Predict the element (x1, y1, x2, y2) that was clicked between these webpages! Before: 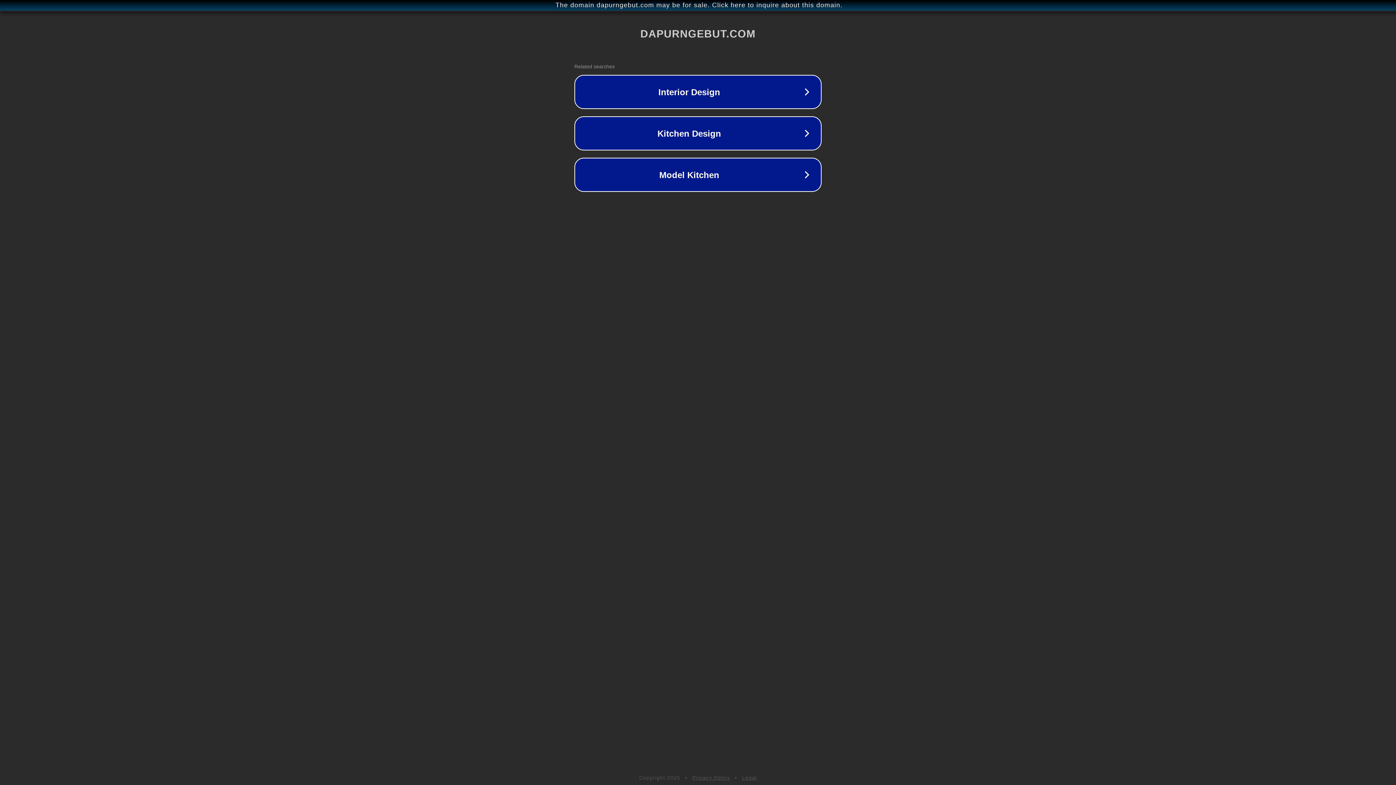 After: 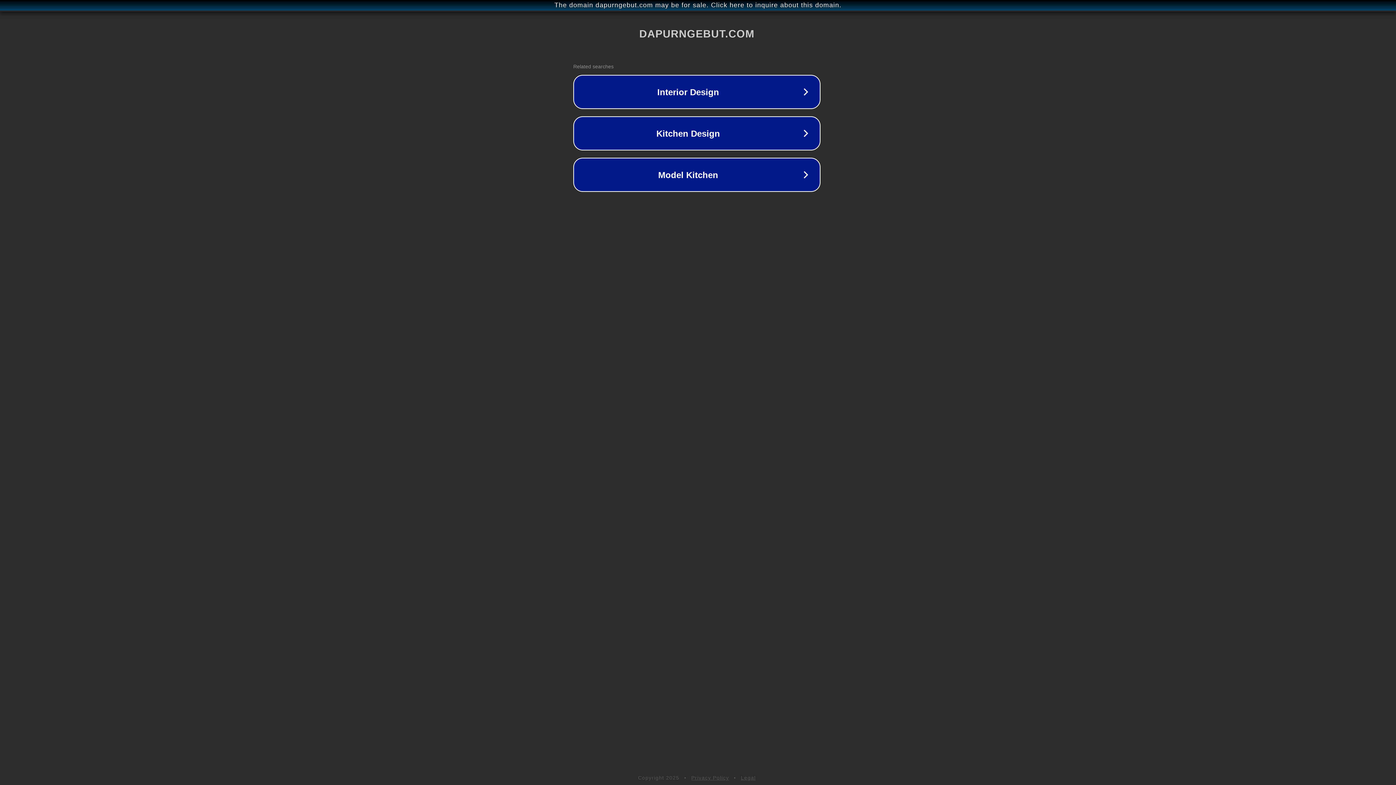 Action: label: The domain dapurngebut.com may be for sale. Click here to inquire about this domain. bbox: (1, 1, 1397, 9)